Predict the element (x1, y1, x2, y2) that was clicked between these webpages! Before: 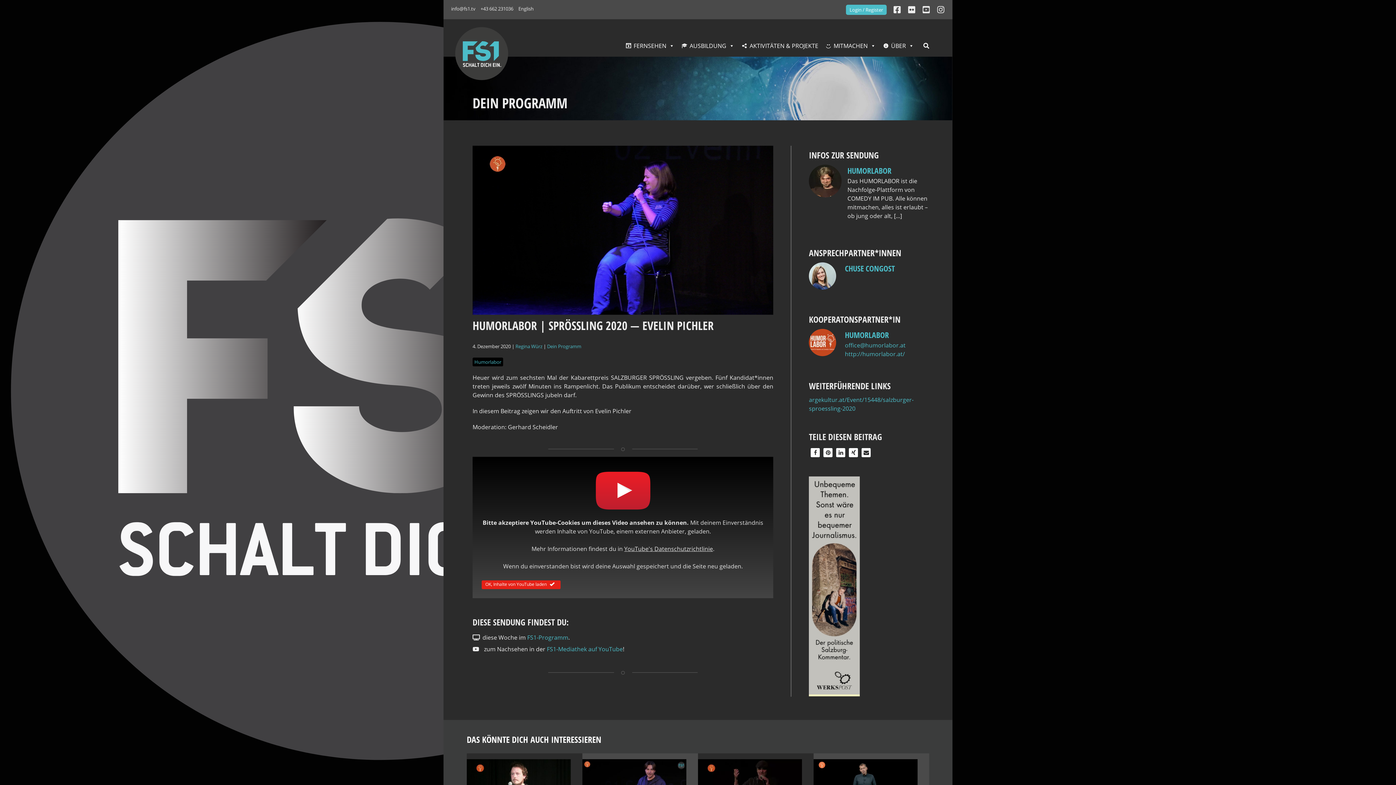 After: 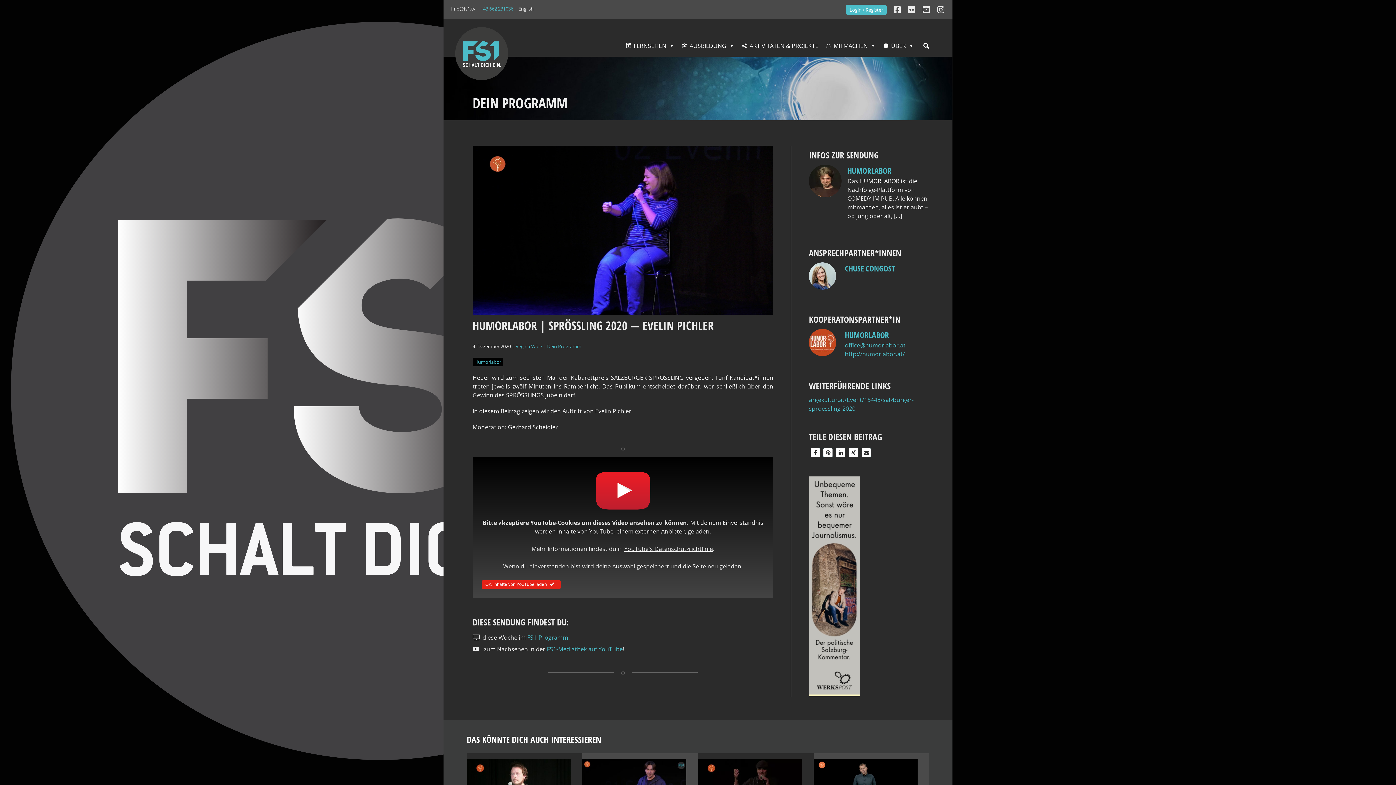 Action: label: +43 662 231036 bbox: (480, 5, 513, 12)